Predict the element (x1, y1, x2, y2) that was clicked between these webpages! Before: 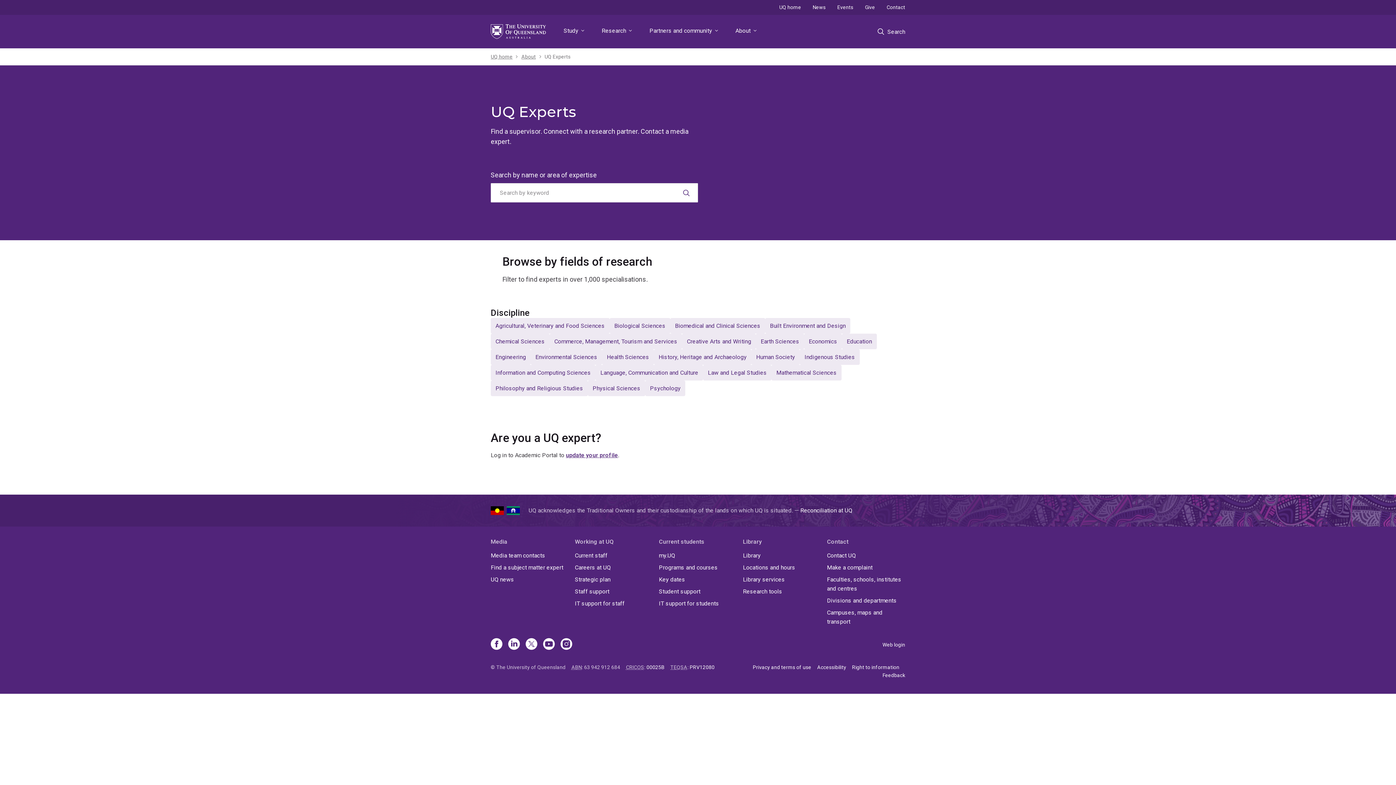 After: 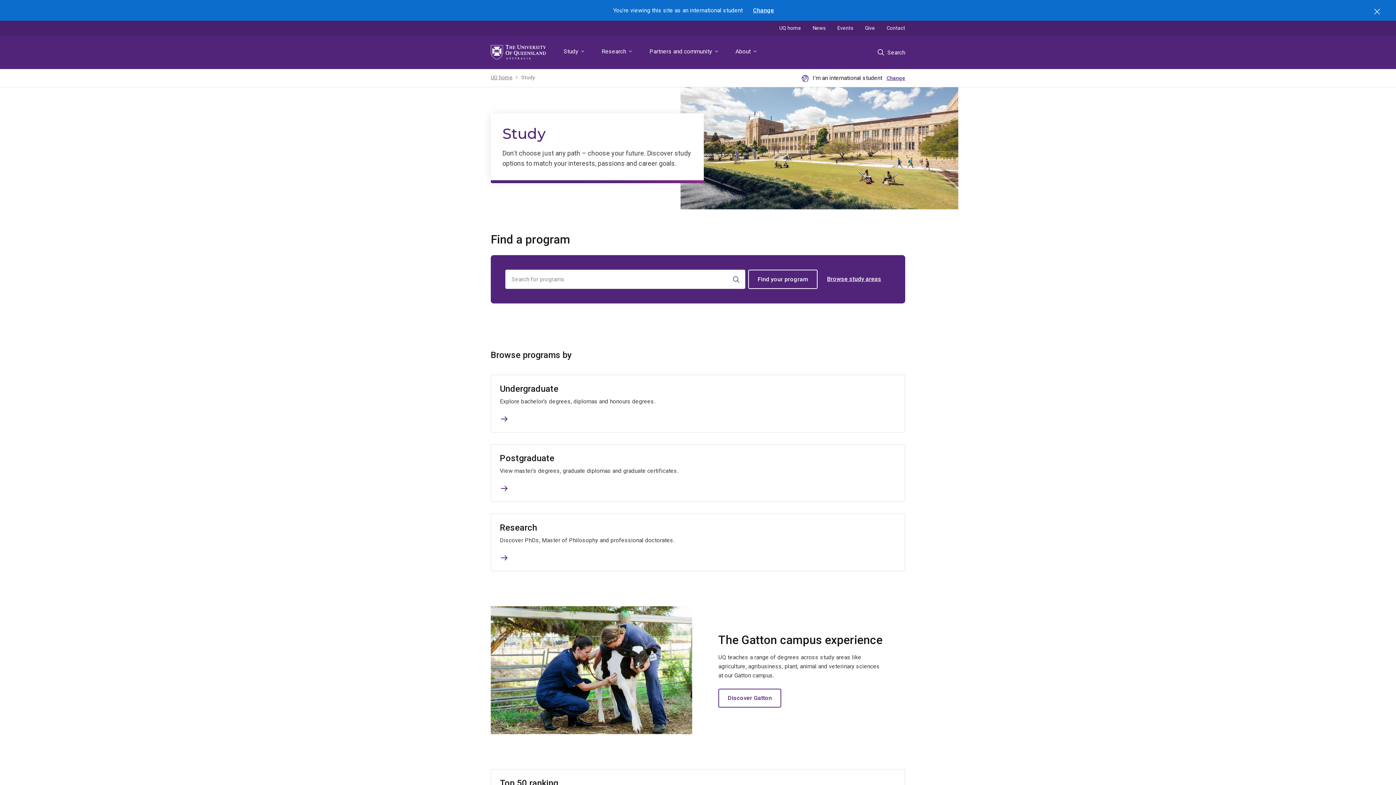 Action: label: Study bbox: (560, 14, 587, 48)